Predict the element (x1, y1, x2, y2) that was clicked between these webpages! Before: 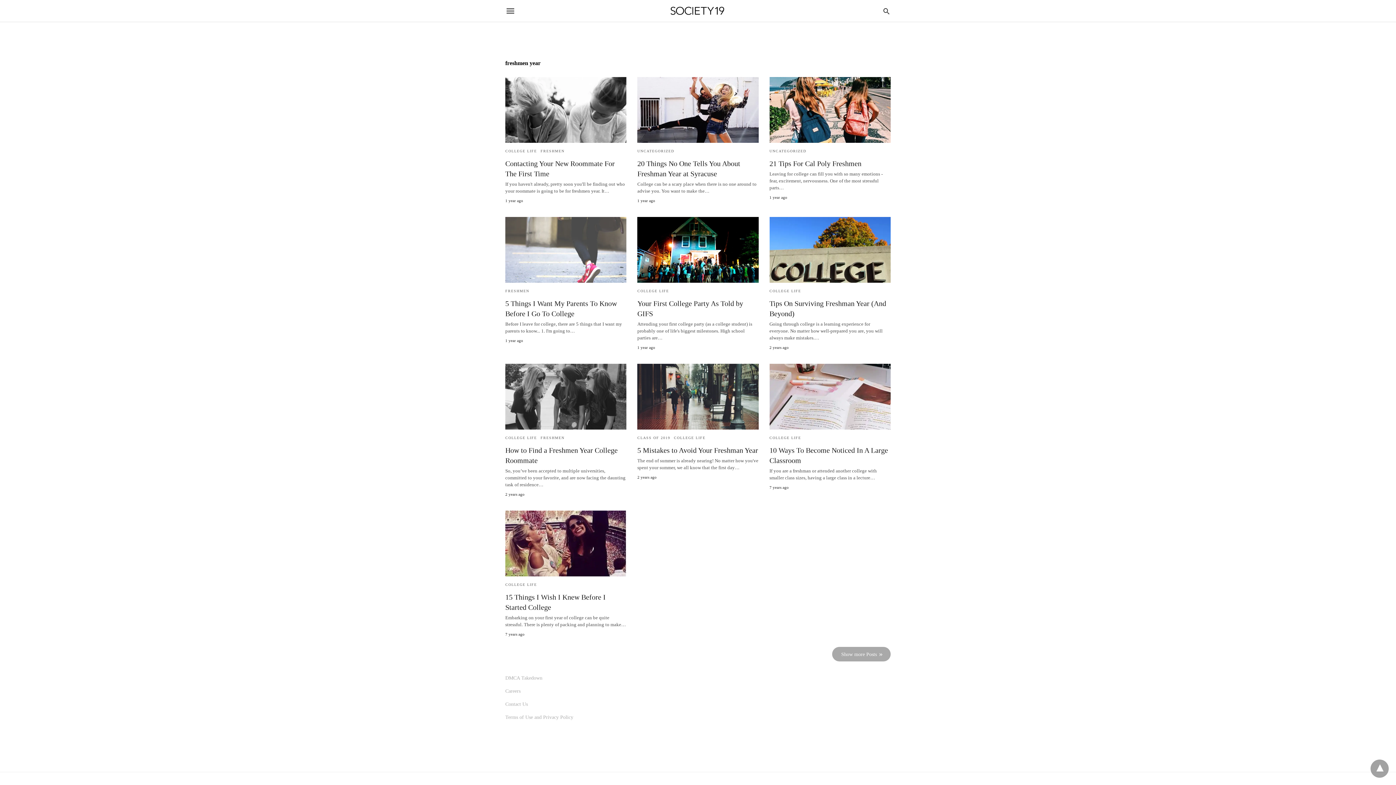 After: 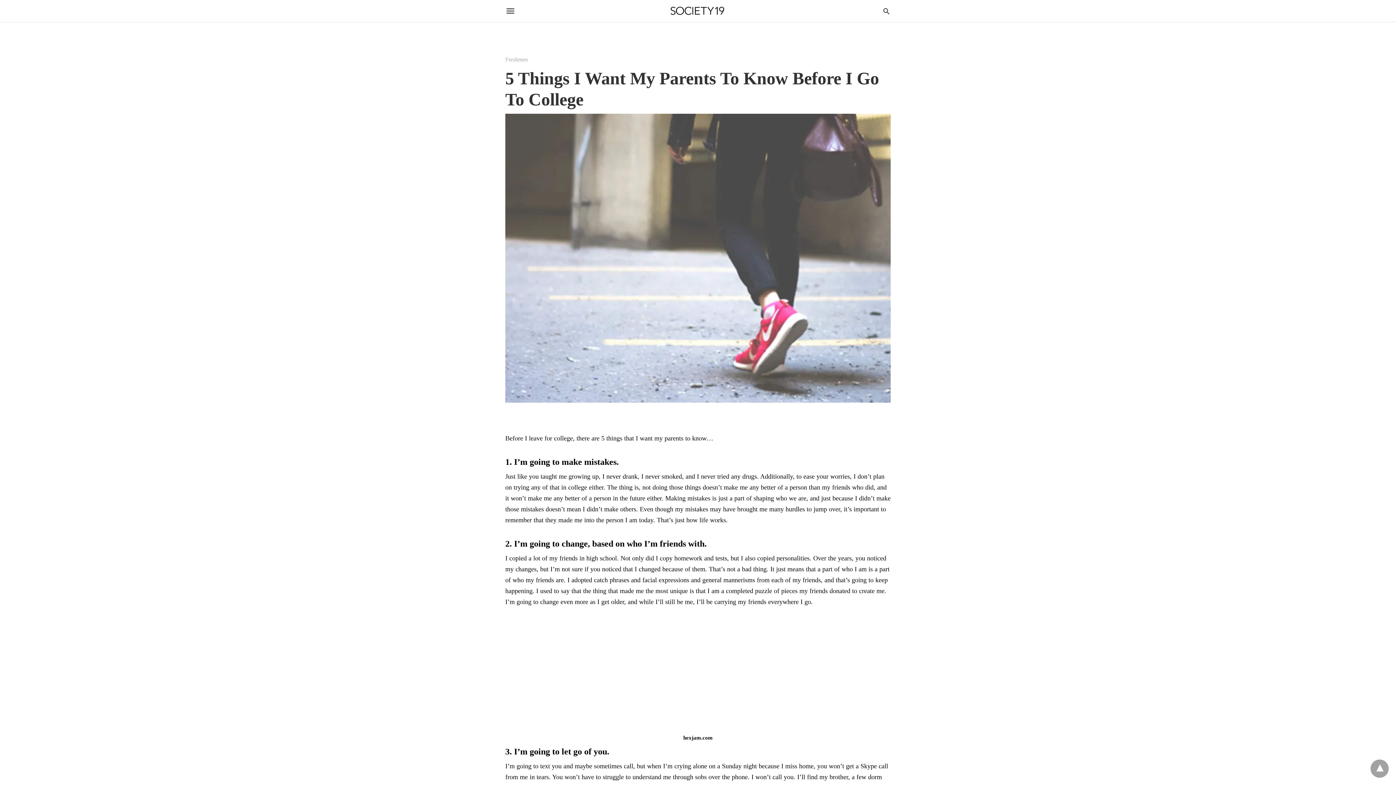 Action: bbox: (505, 217, 626, 282)